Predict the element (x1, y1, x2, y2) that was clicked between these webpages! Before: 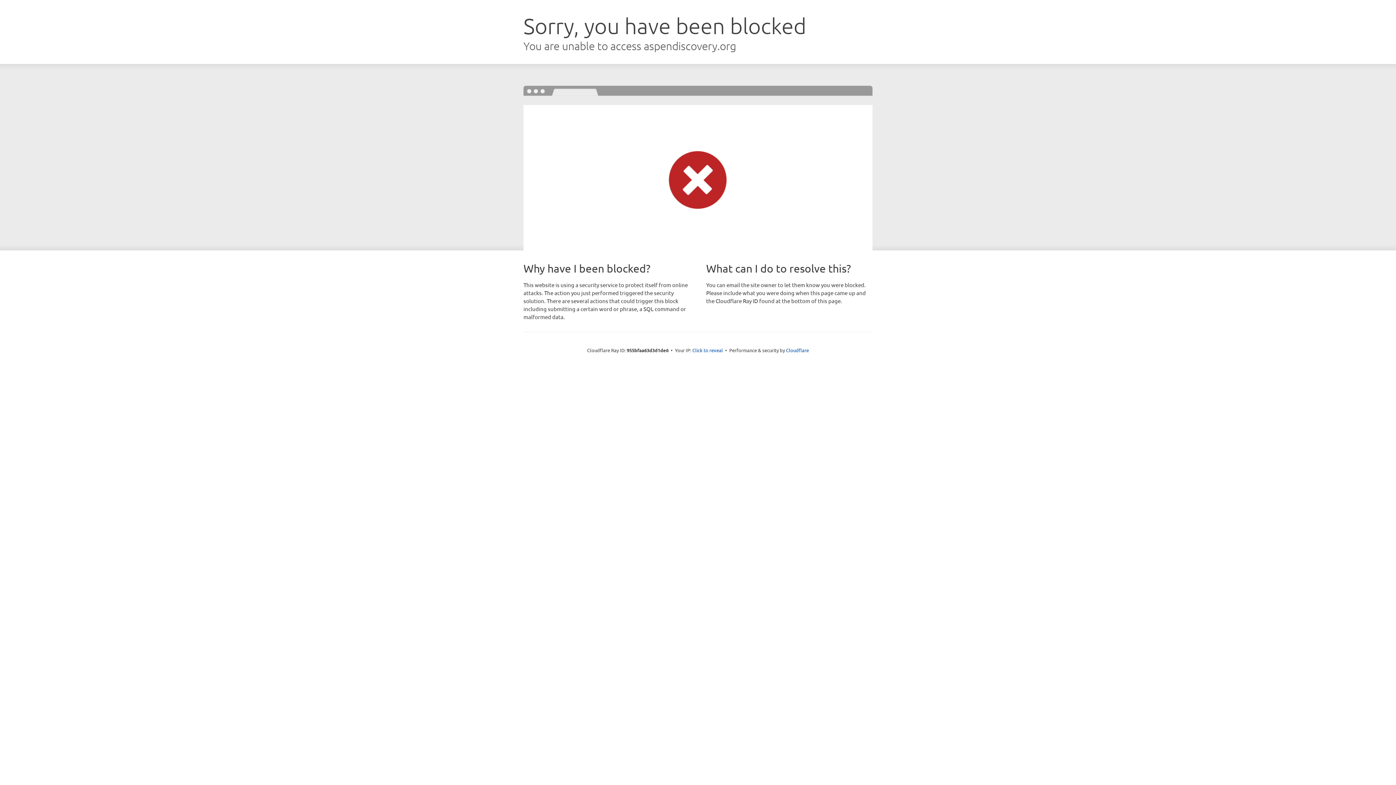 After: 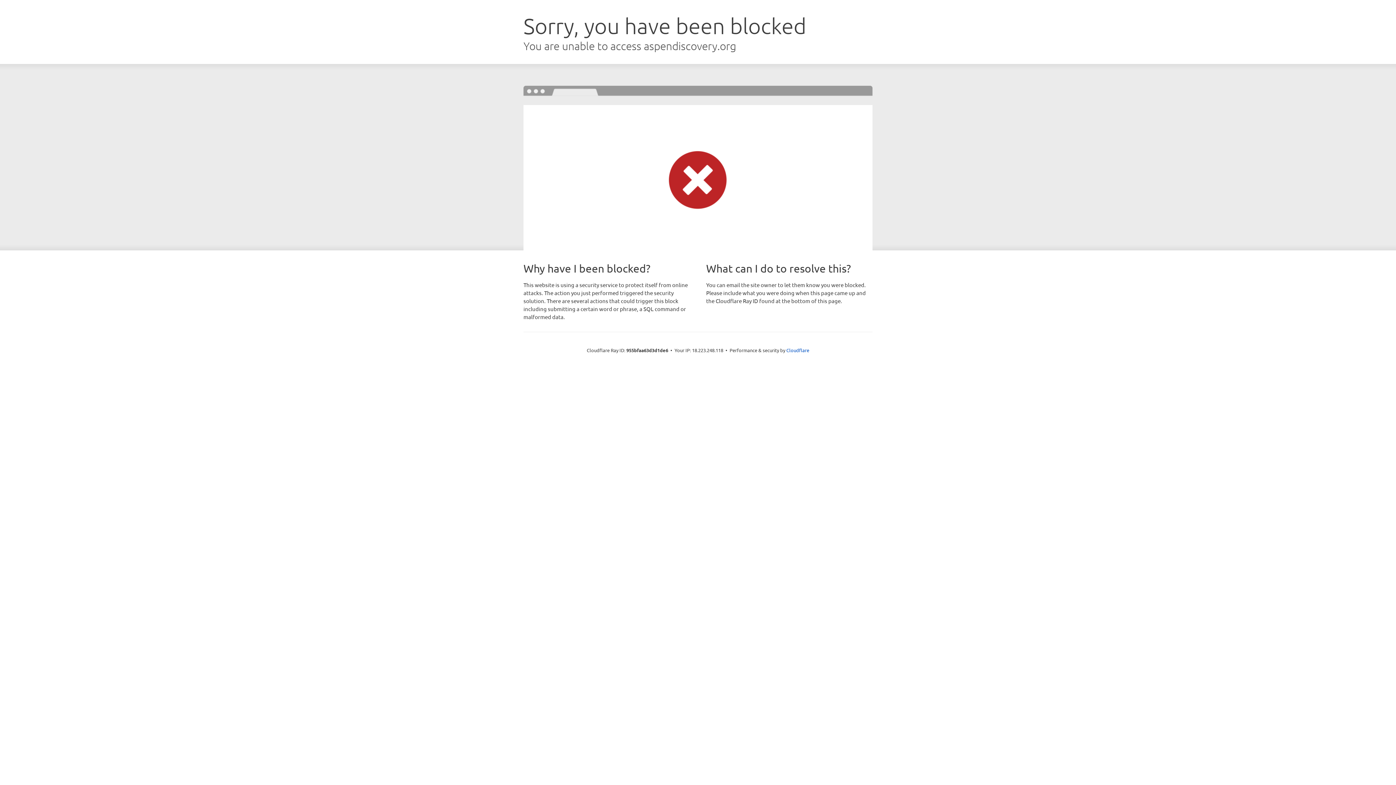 Action: label: Click to reveal bbox: (692, 346, 723, 353)